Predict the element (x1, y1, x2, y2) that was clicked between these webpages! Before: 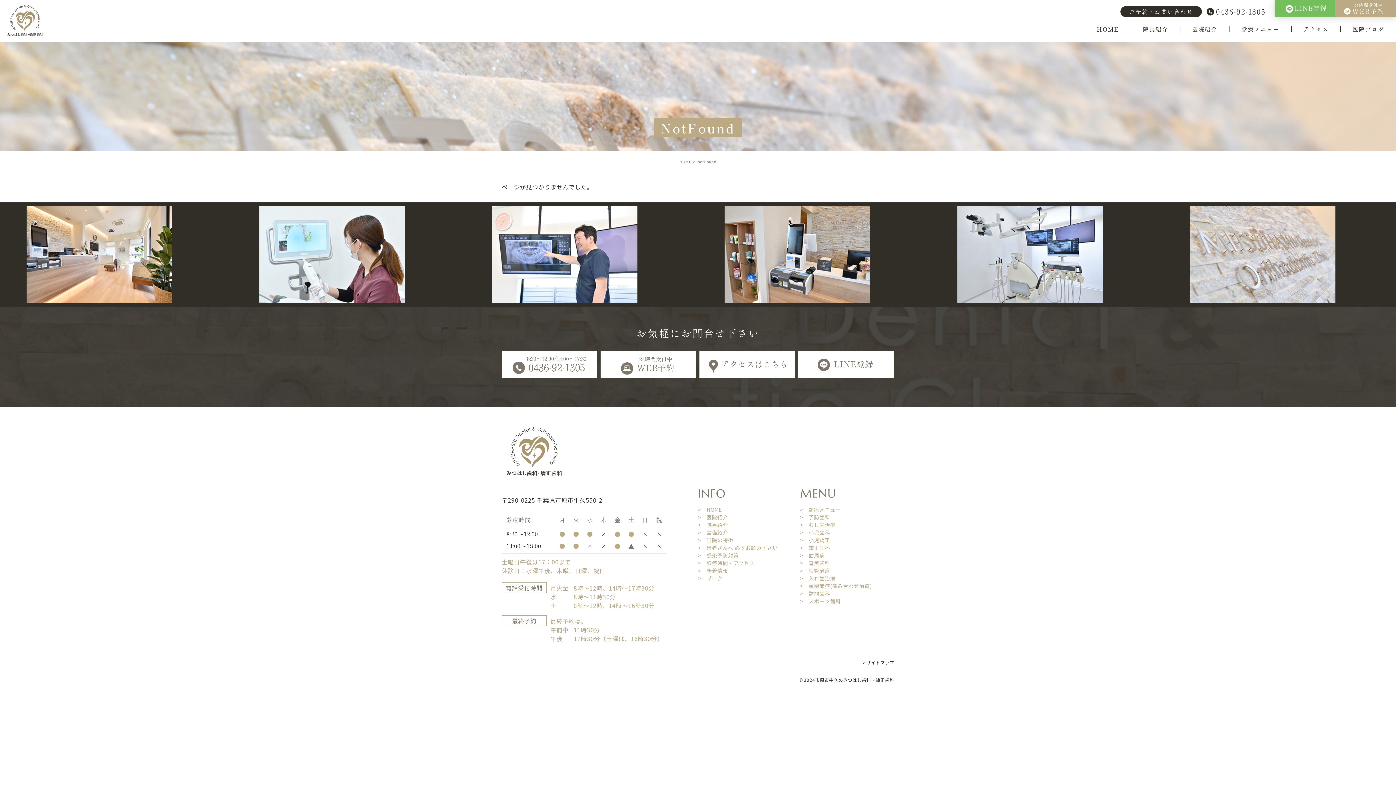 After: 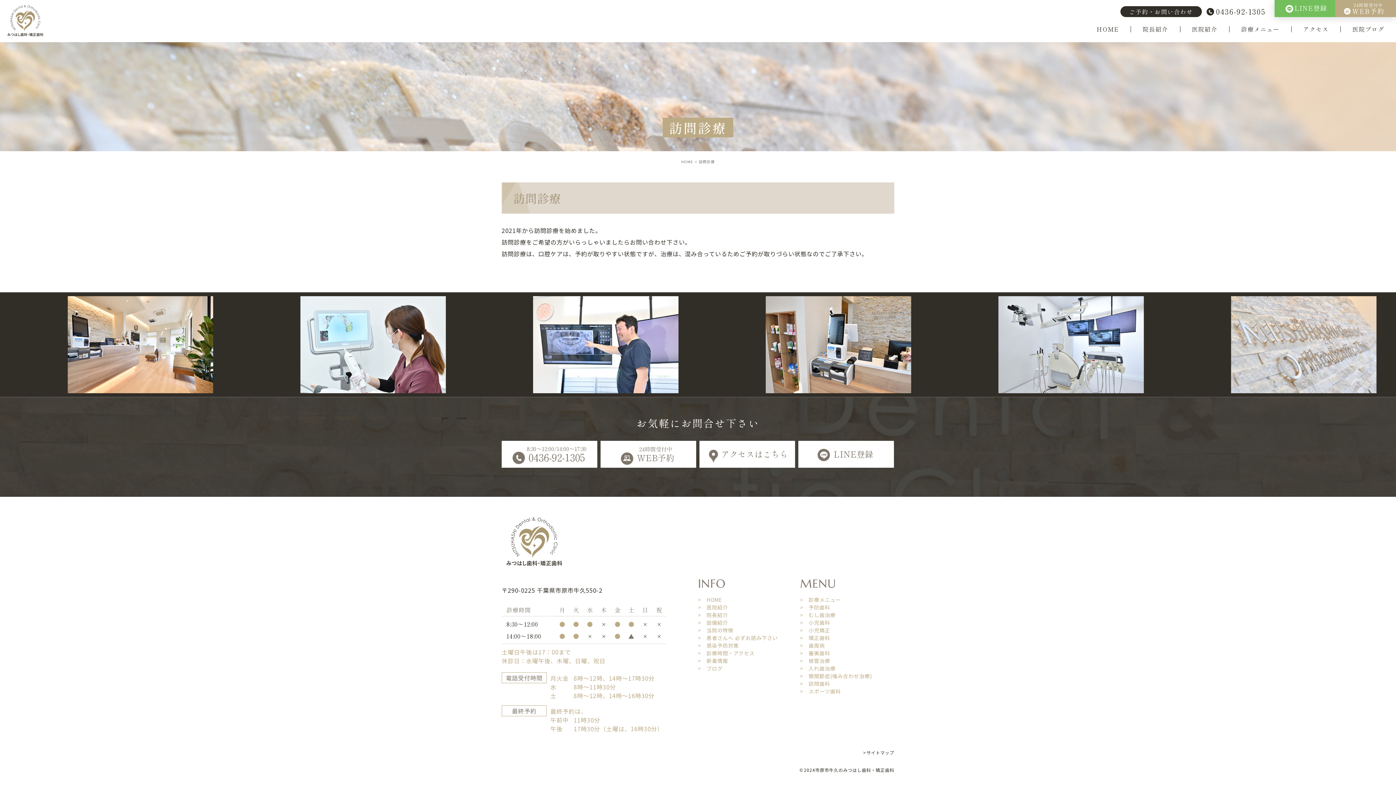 Action: label: >　訪問歯科 bbox: (800, 590, 830, 597)